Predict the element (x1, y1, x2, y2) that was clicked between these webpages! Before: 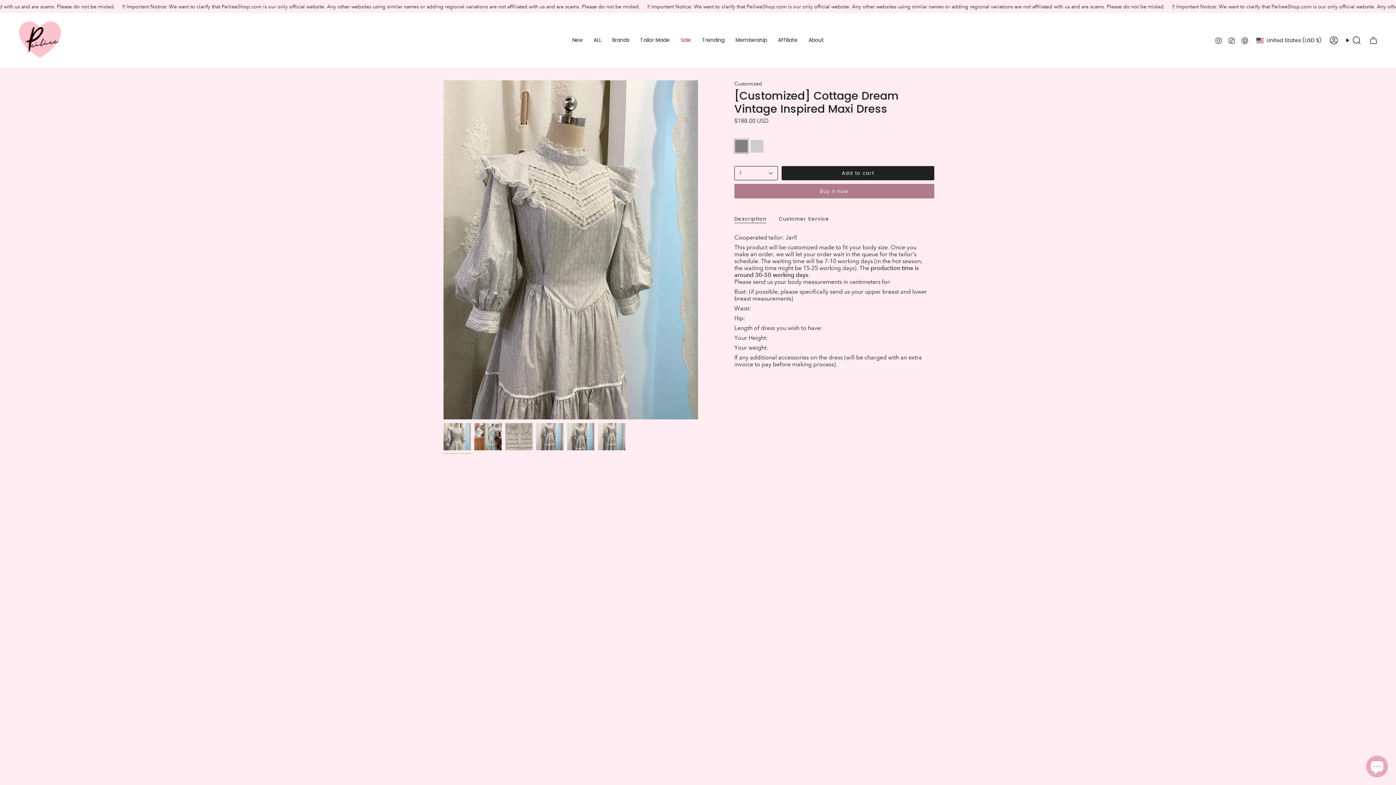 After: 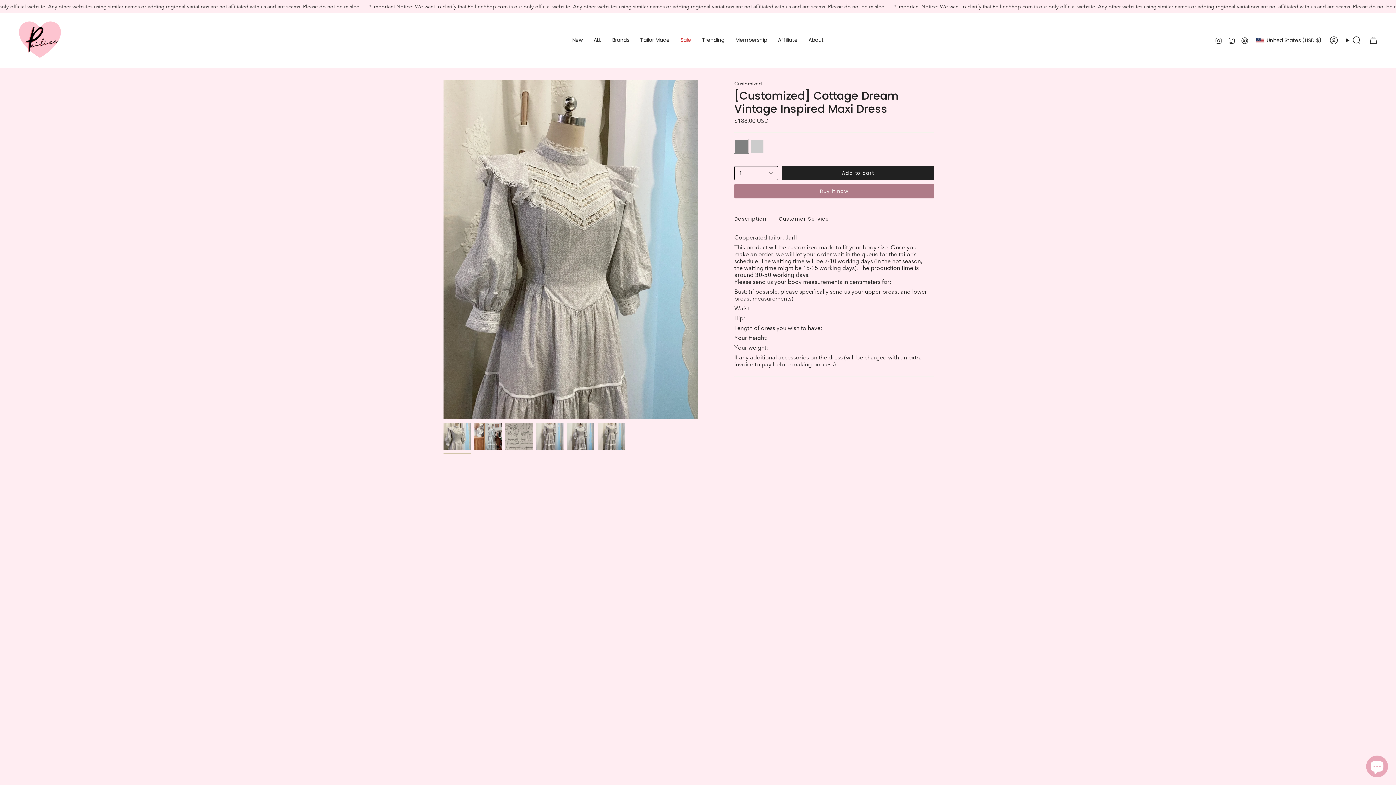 Action: bbox: (443, 423, 470, 450)